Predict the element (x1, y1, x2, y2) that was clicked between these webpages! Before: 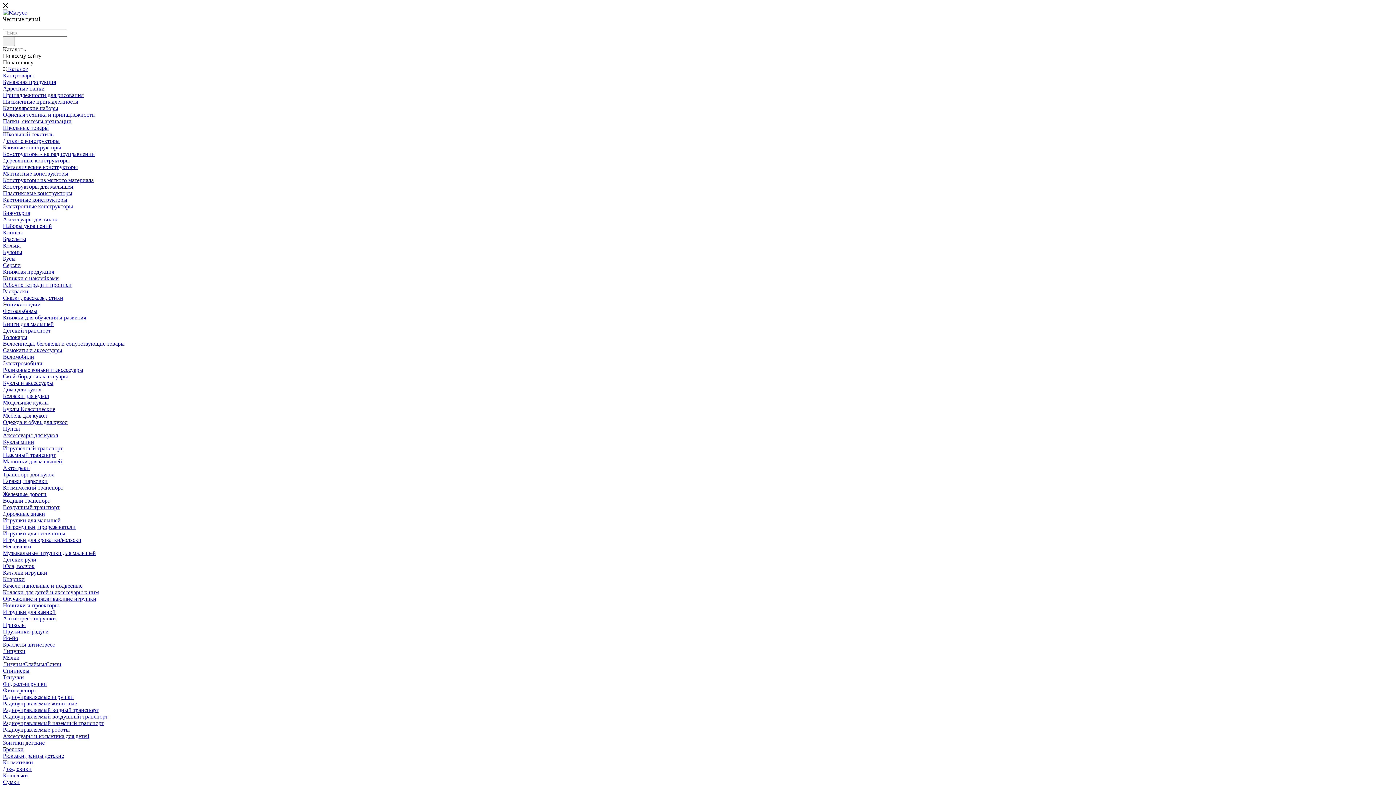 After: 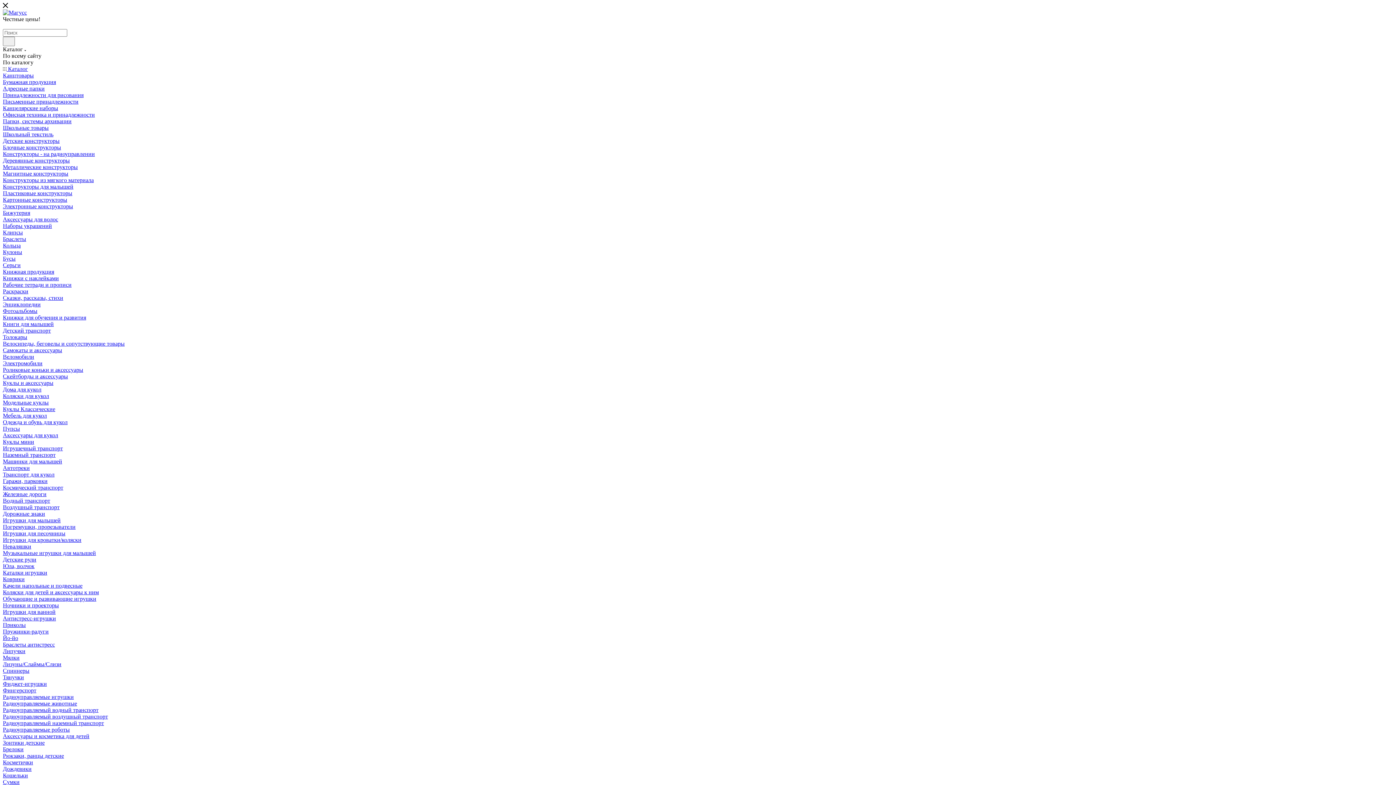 Action: bbox: (2, 229, 22, 235) label: Клипсы